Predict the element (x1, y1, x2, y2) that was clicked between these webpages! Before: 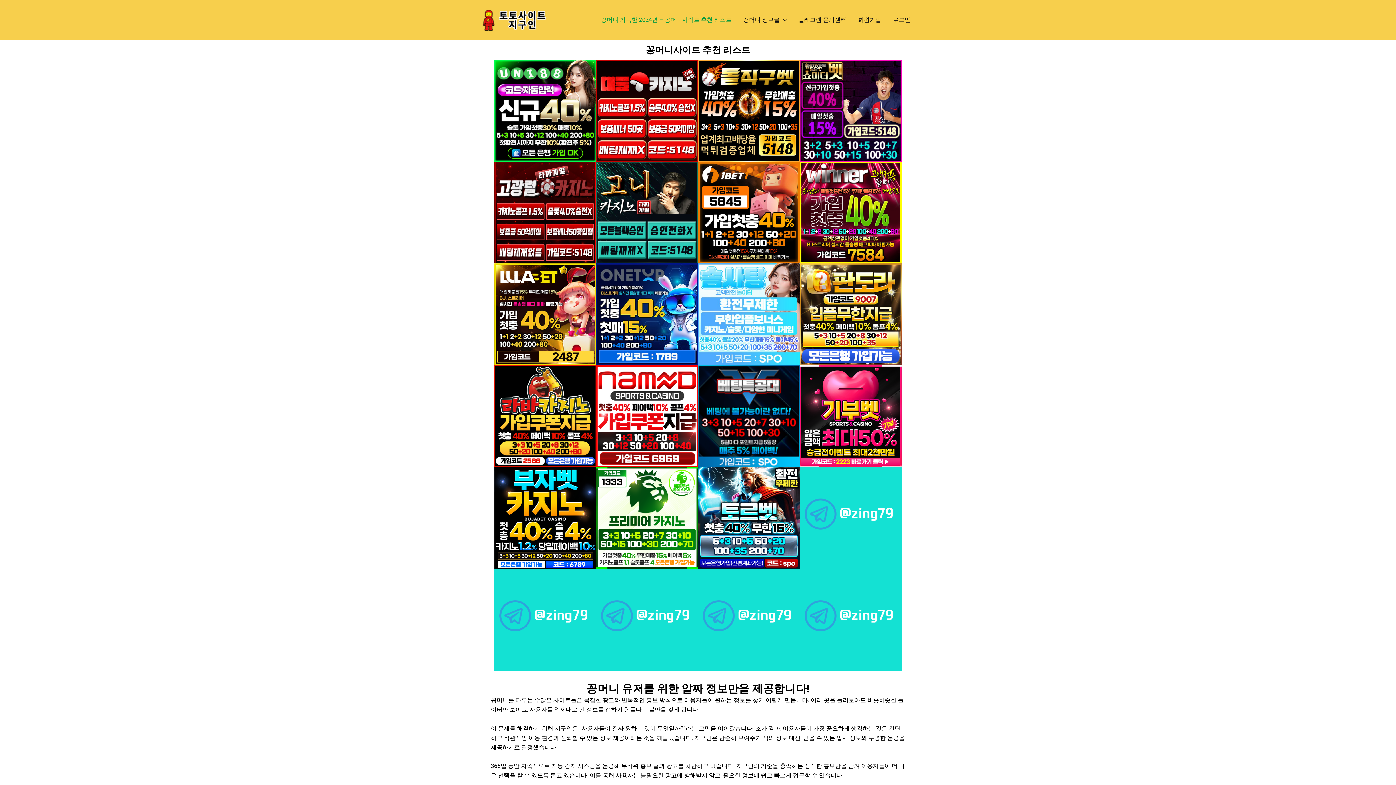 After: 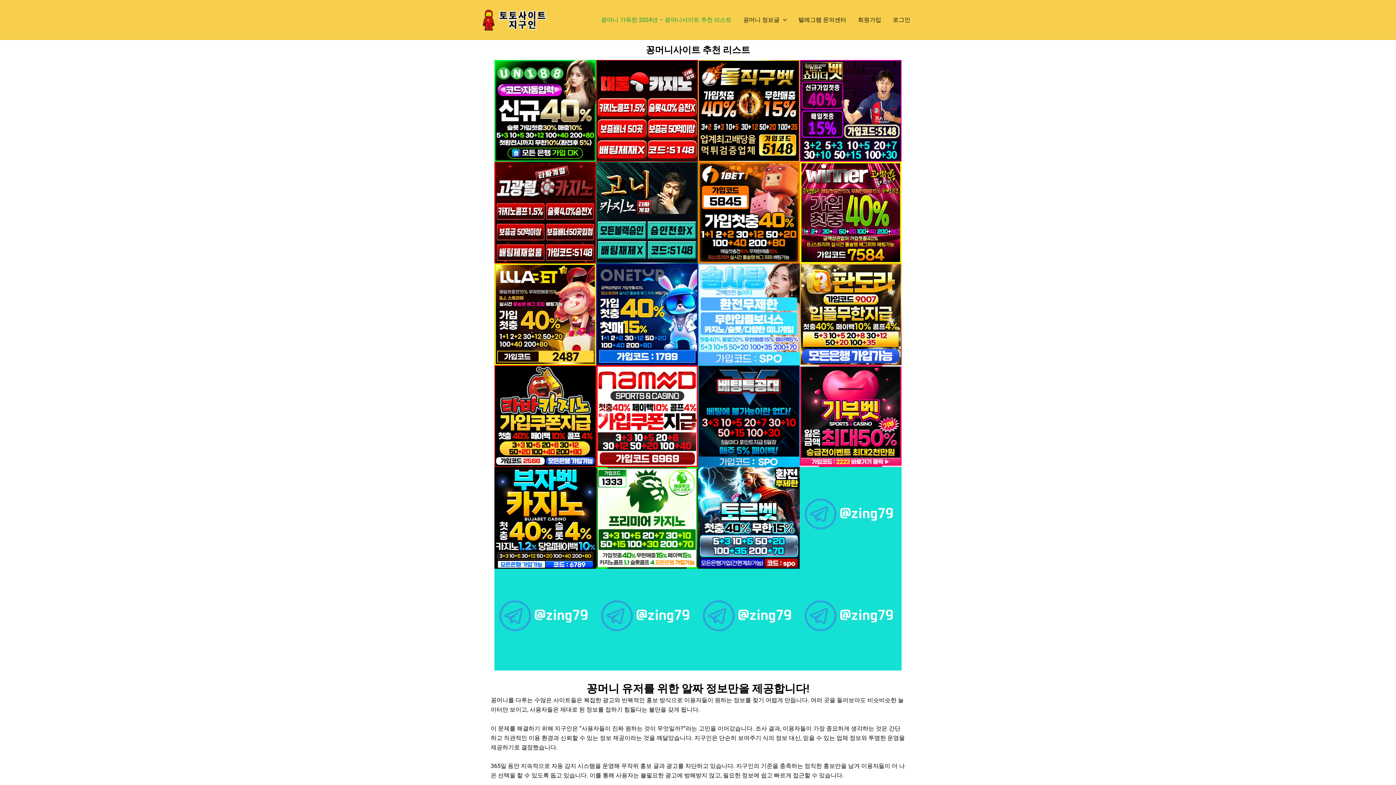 Action: bbox: (800, 365, 901, 467)